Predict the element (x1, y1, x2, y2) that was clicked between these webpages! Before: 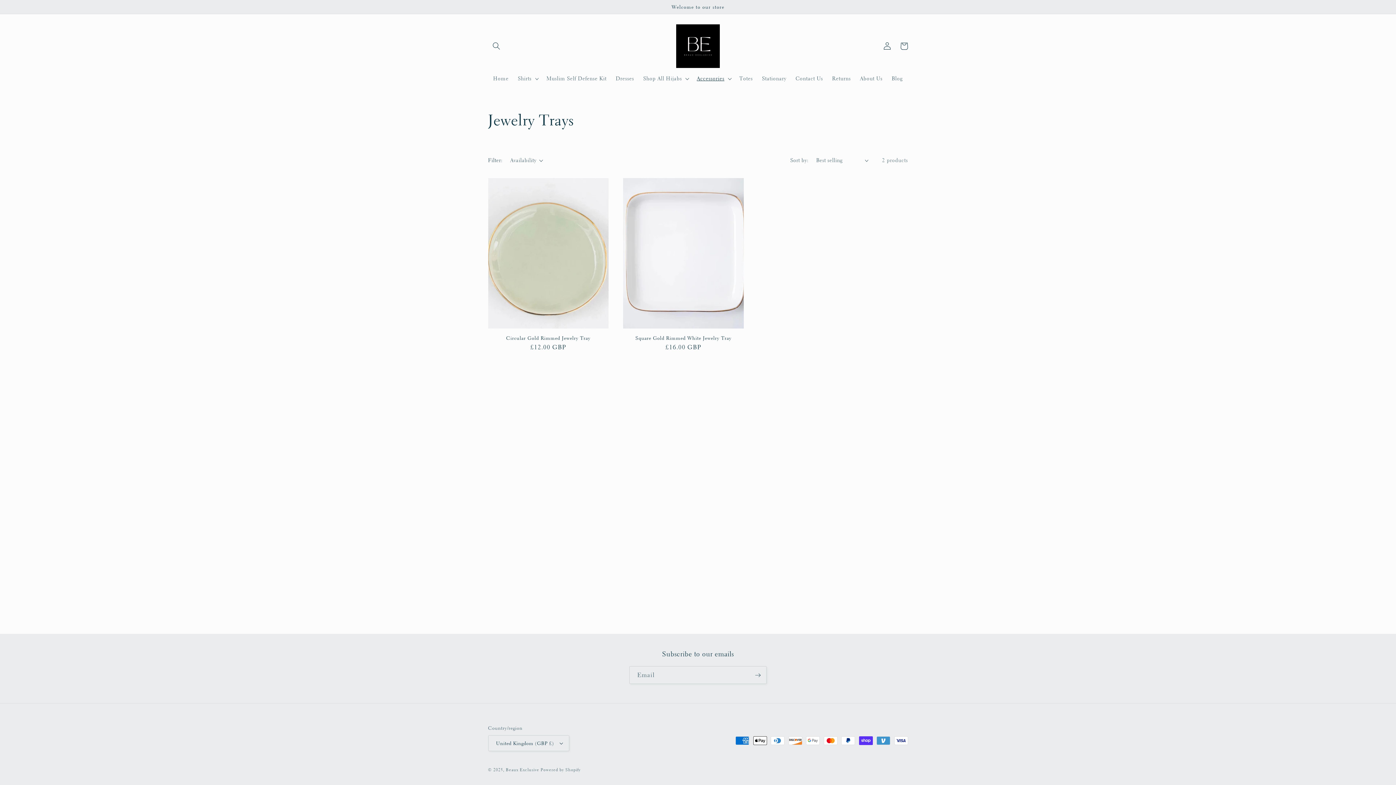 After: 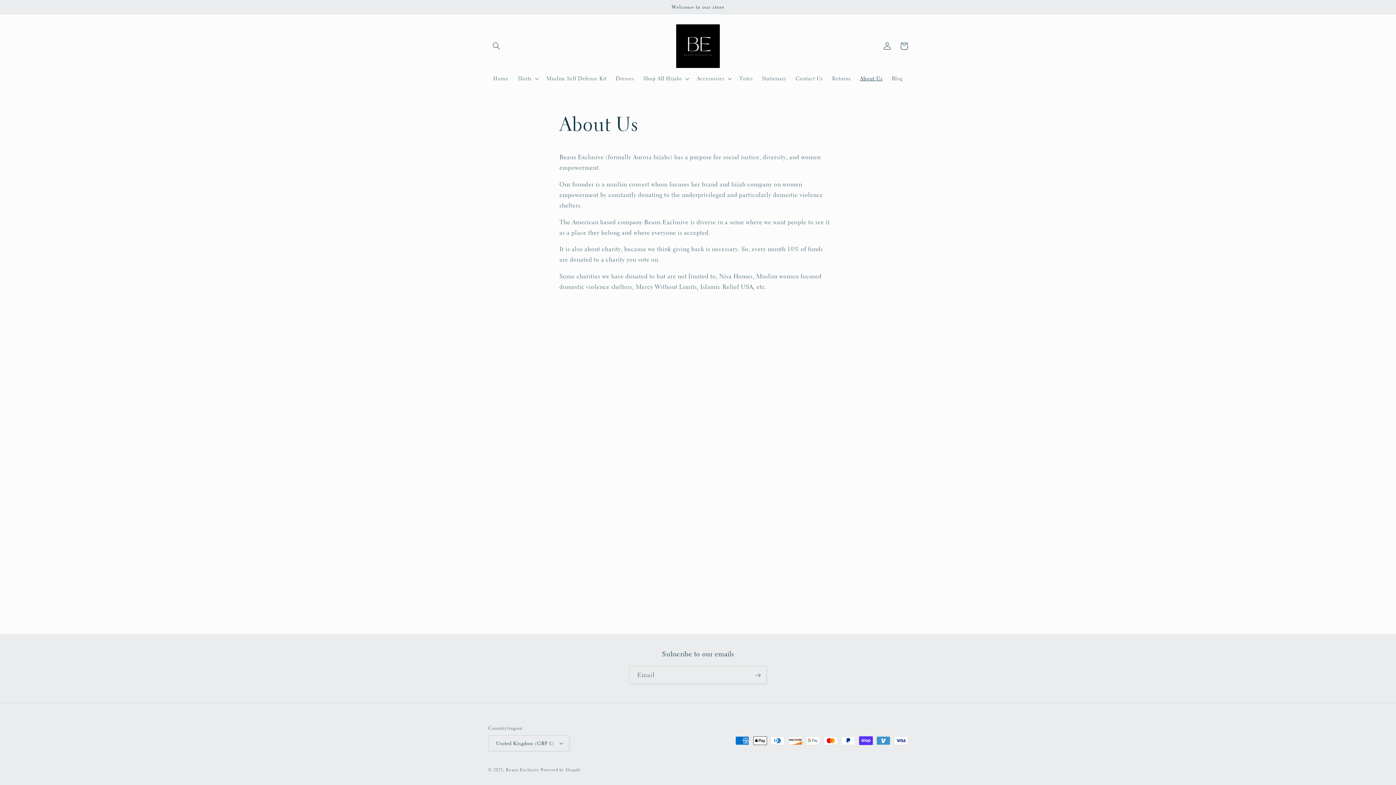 Action: label: About Us bbox: (855, 70, 887, 86)